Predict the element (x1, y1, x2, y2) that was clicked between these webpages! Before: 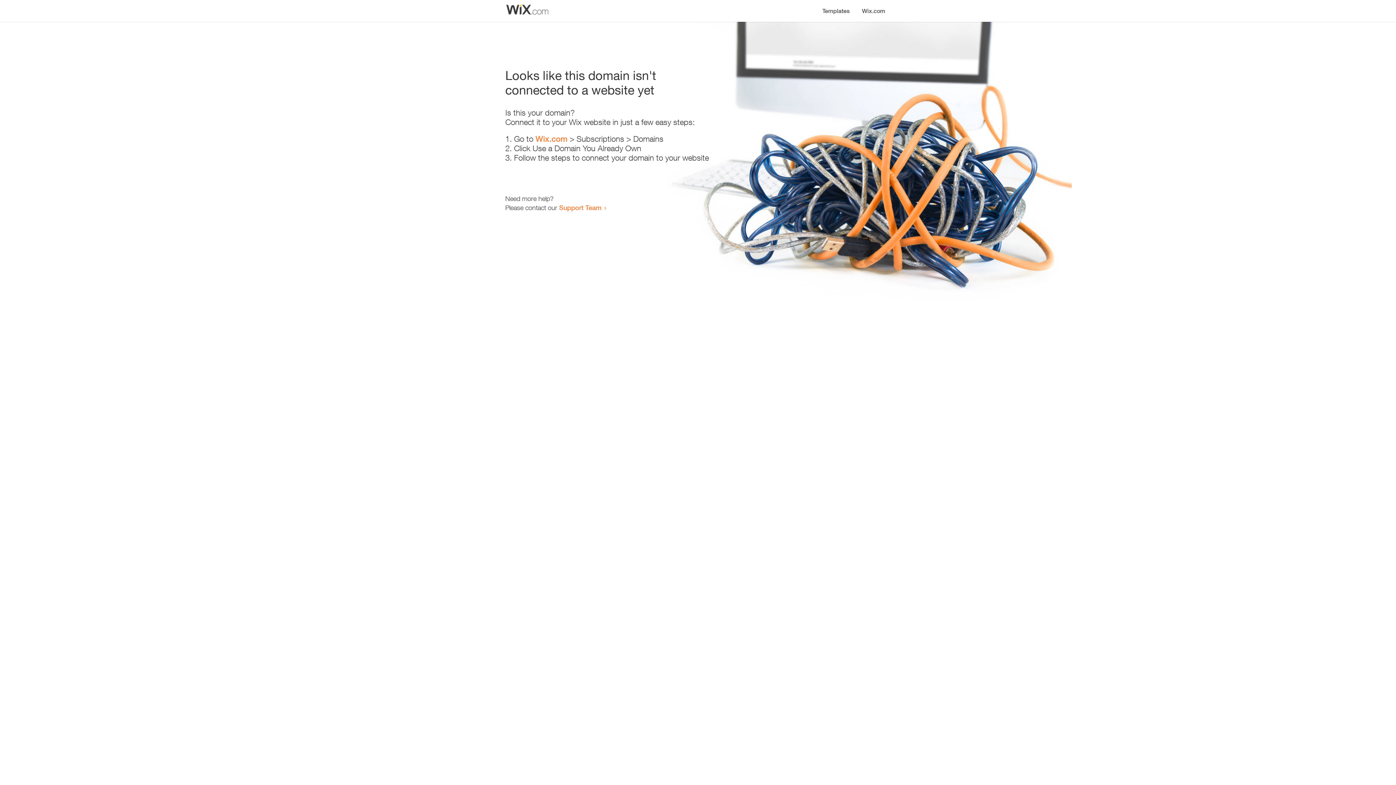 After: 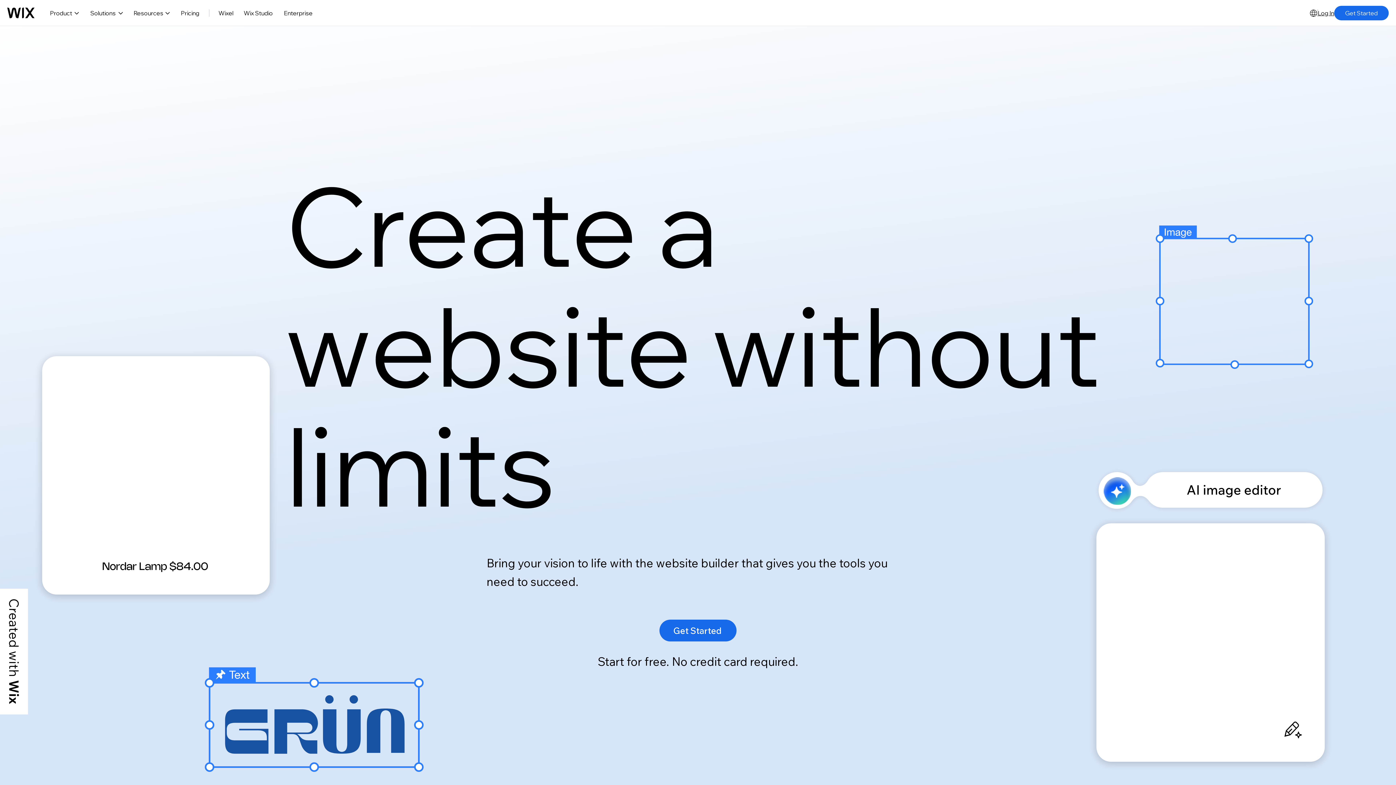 Action: bbox: (535, 134, 567, 143) label: Wix.com